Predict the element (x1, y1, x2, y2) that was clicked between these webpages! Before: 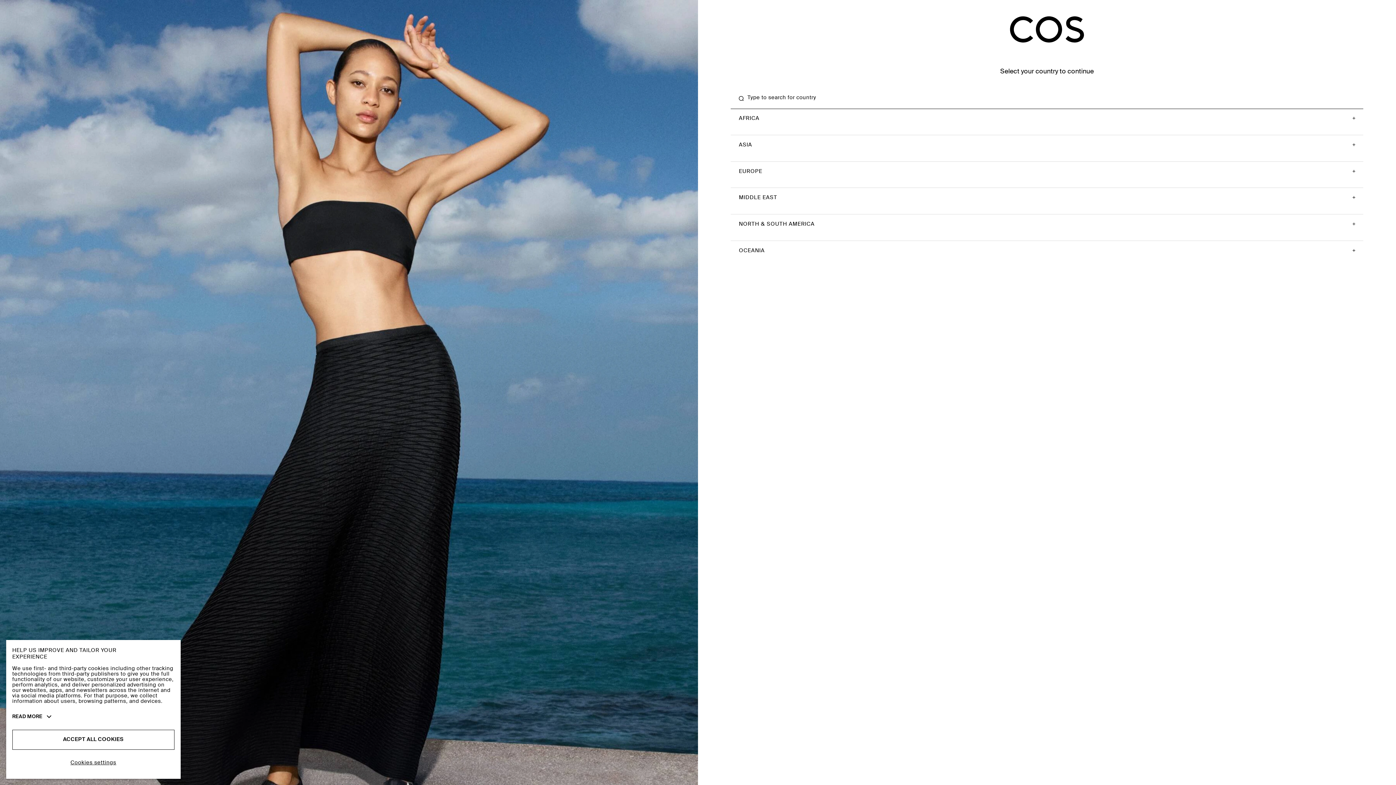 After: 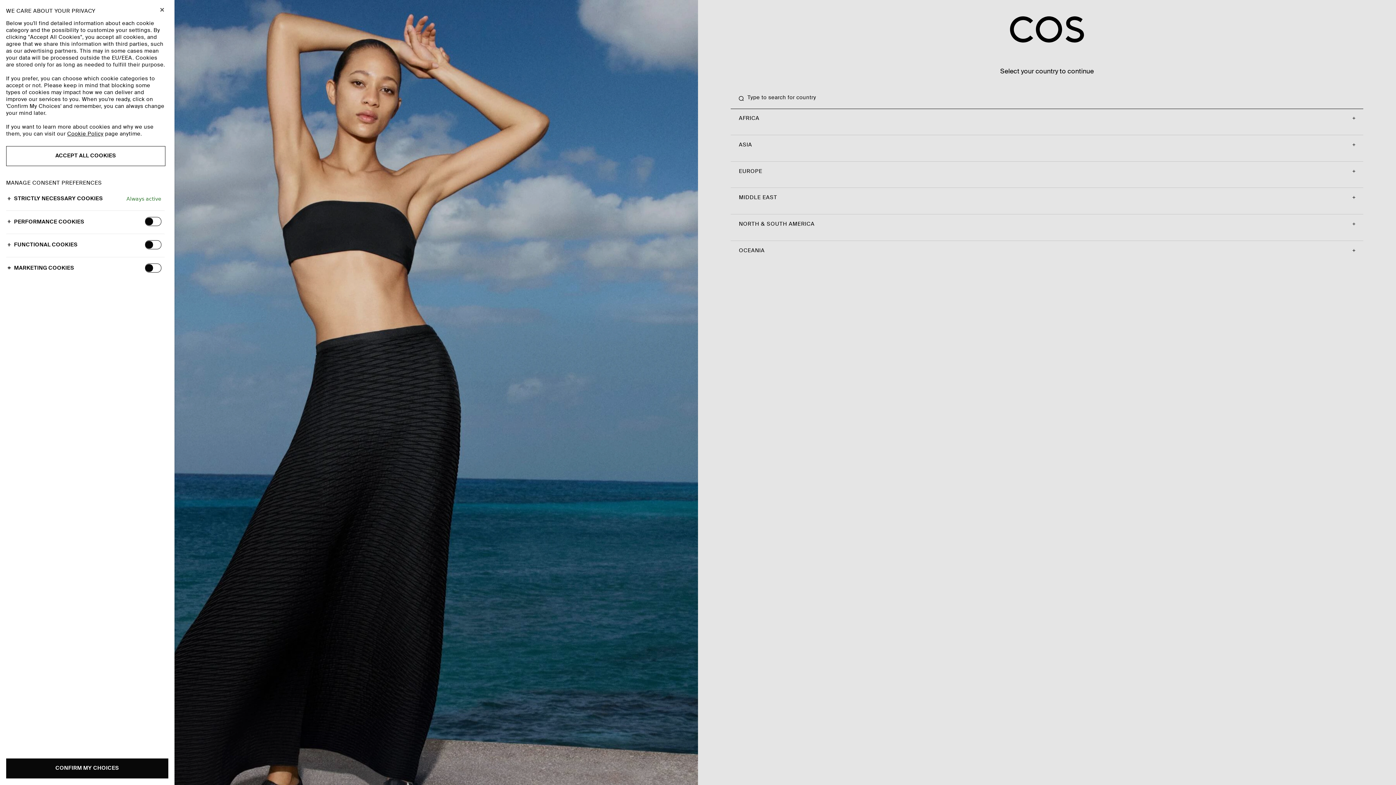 Action: bbox: (12, 754, 174, 773) label: Cookies settings